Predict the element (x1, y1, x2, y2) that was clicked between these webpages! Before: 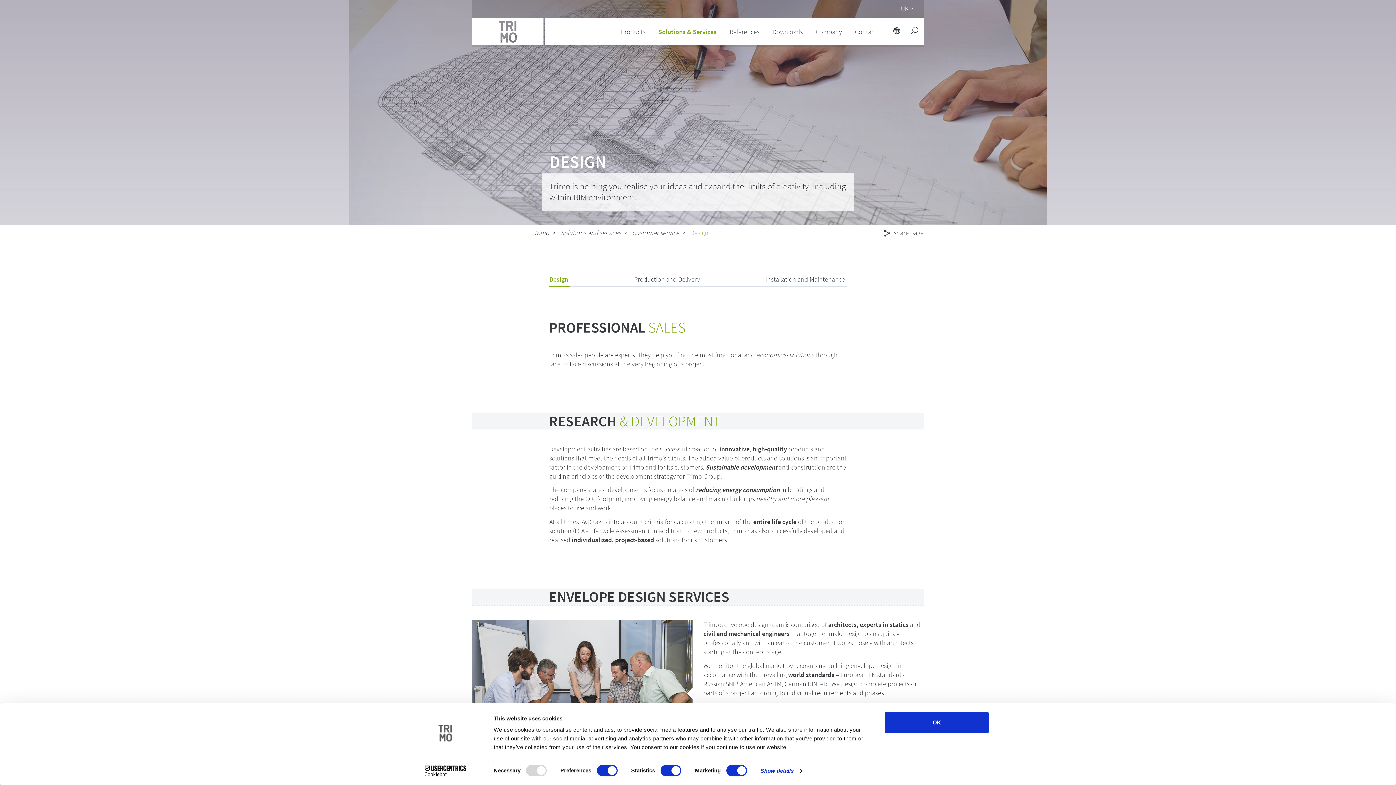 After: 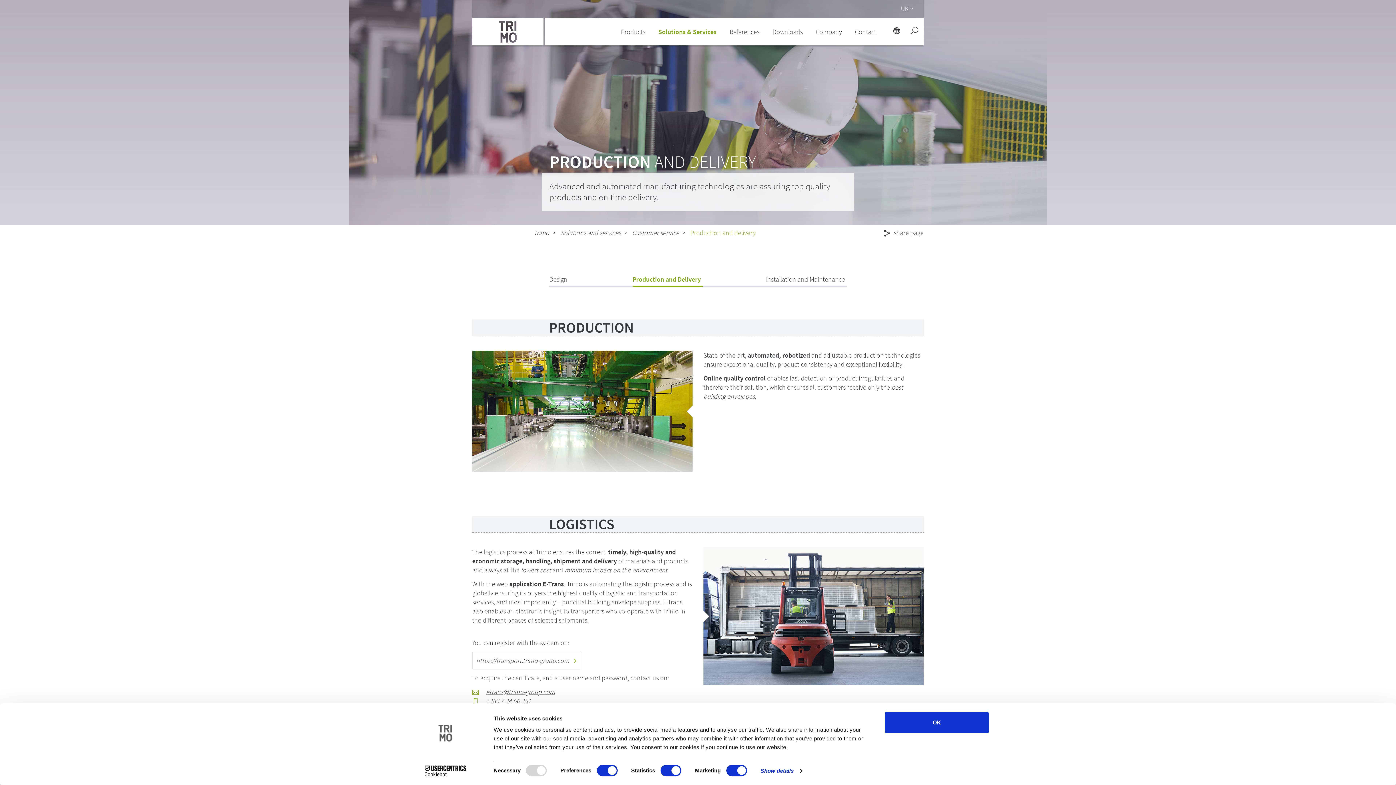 Action: label: Production and Delivery bbox: (634, 274, 702, 286)